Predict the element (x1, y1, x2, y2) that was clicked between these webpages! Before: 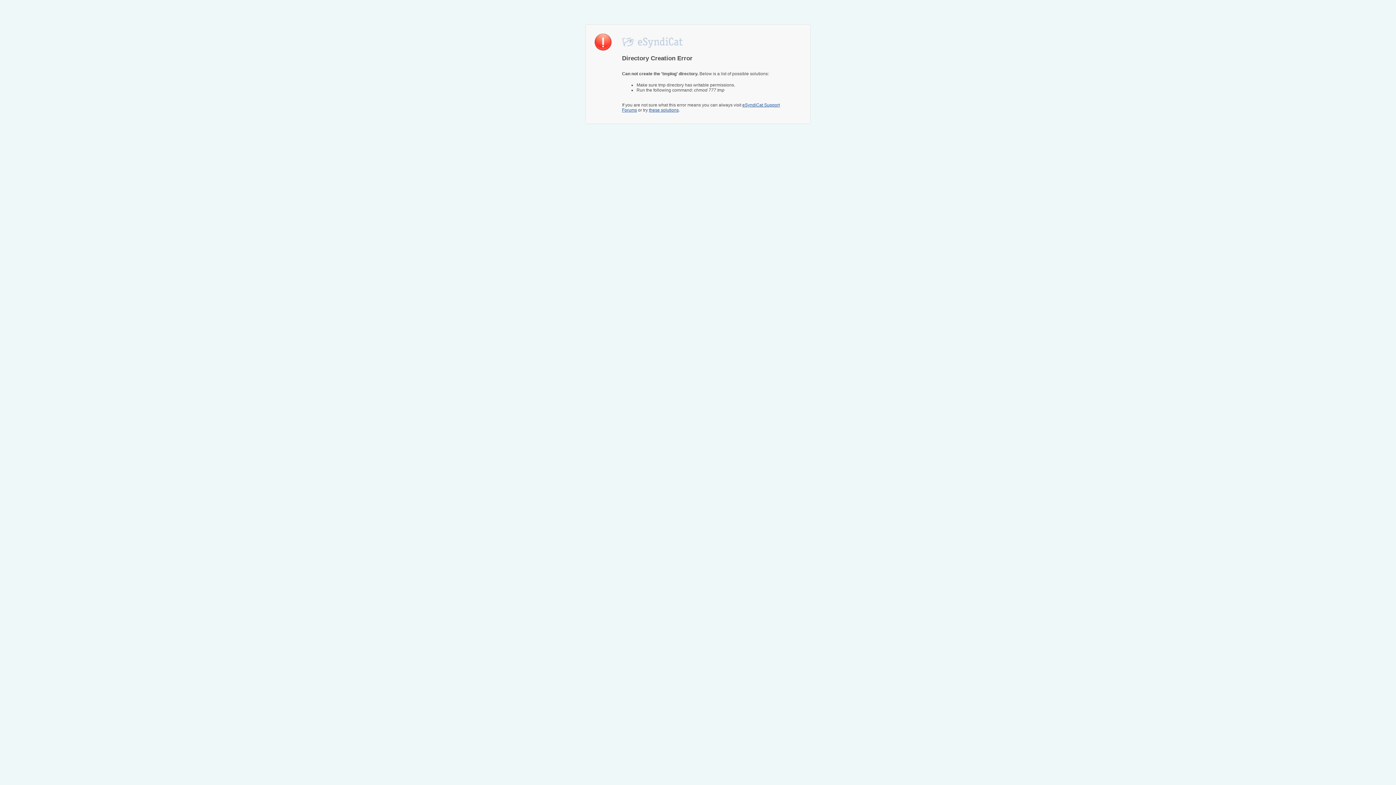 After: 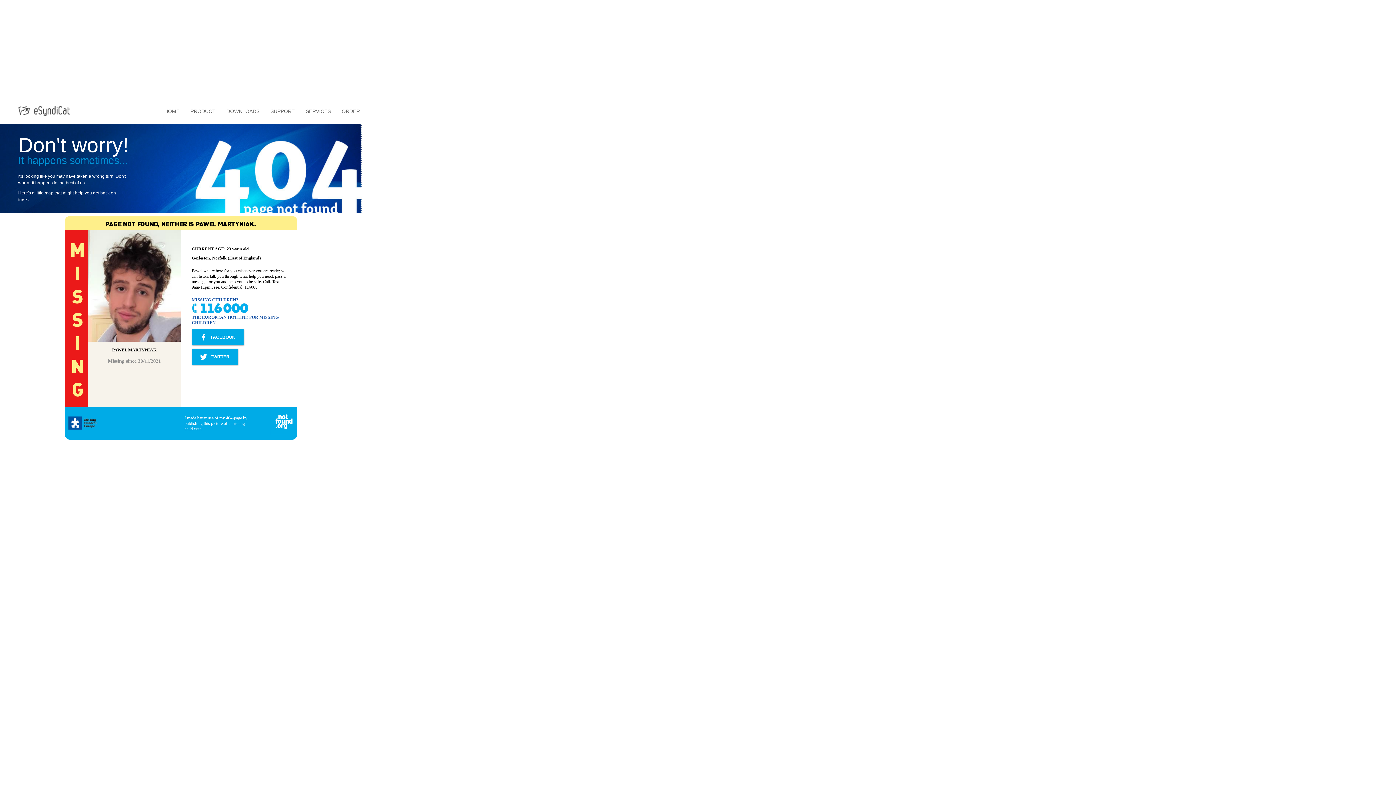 Action: bbox: (649, 107, 678, 112) label: these solutions